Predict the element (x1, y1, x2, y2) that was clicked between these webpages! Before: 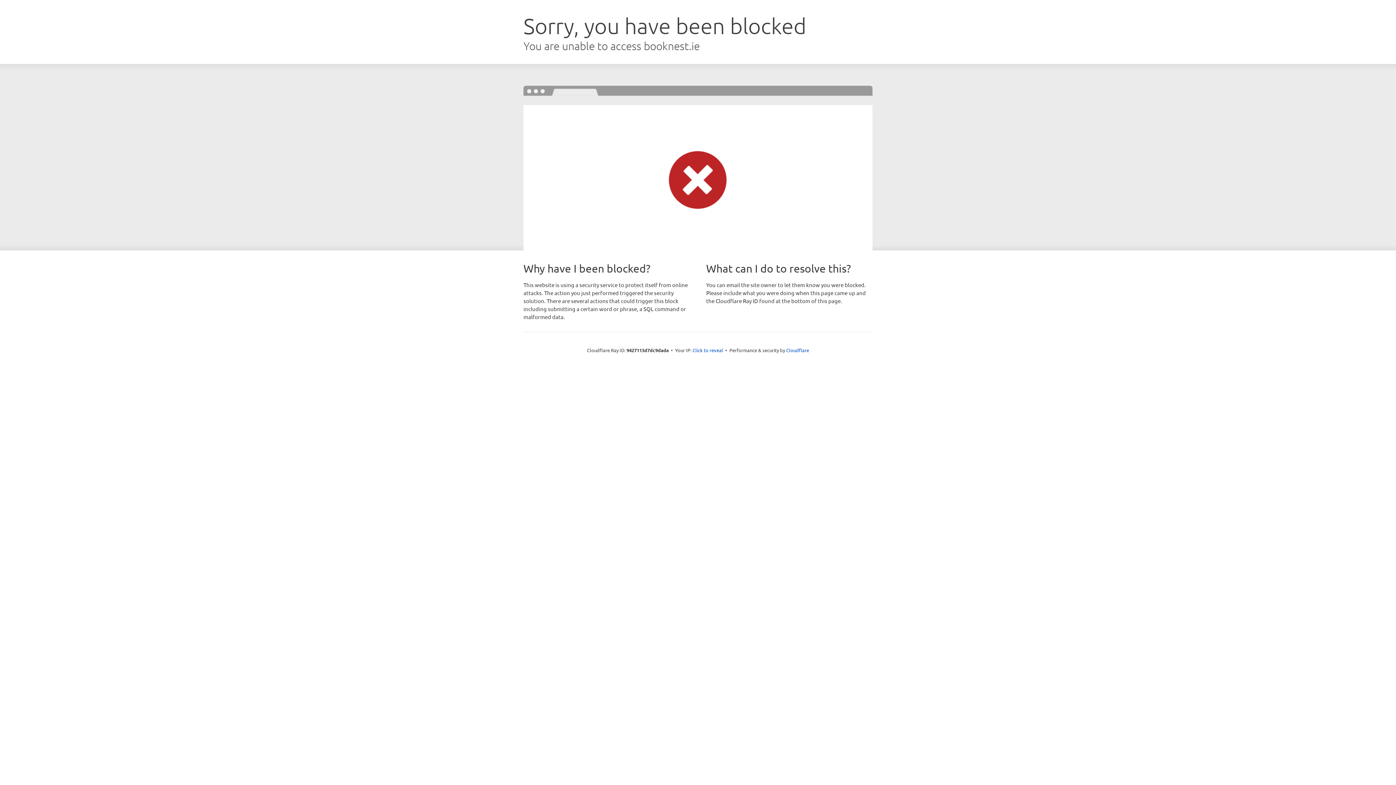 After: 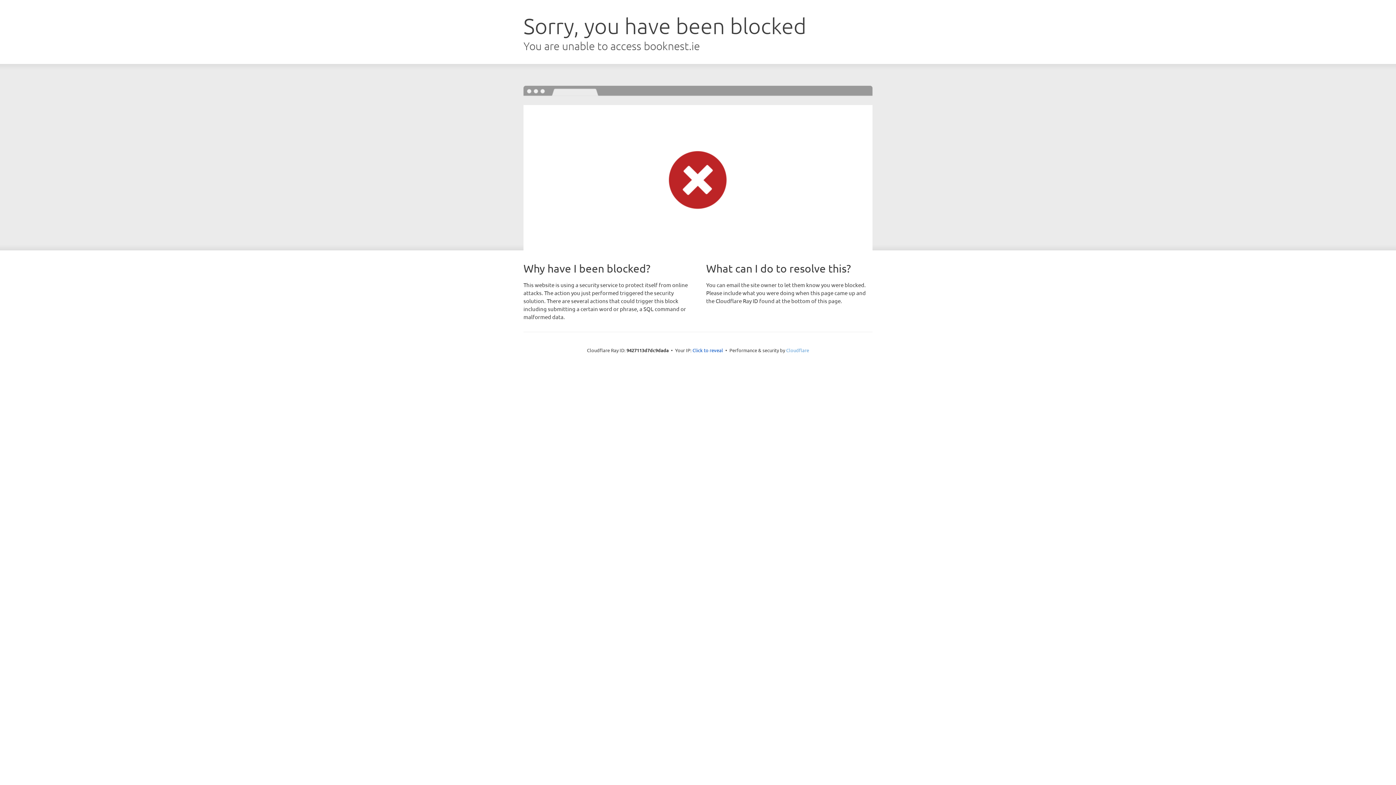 Action: bbox: (786, 347, 809, 353) label: Cloudflare